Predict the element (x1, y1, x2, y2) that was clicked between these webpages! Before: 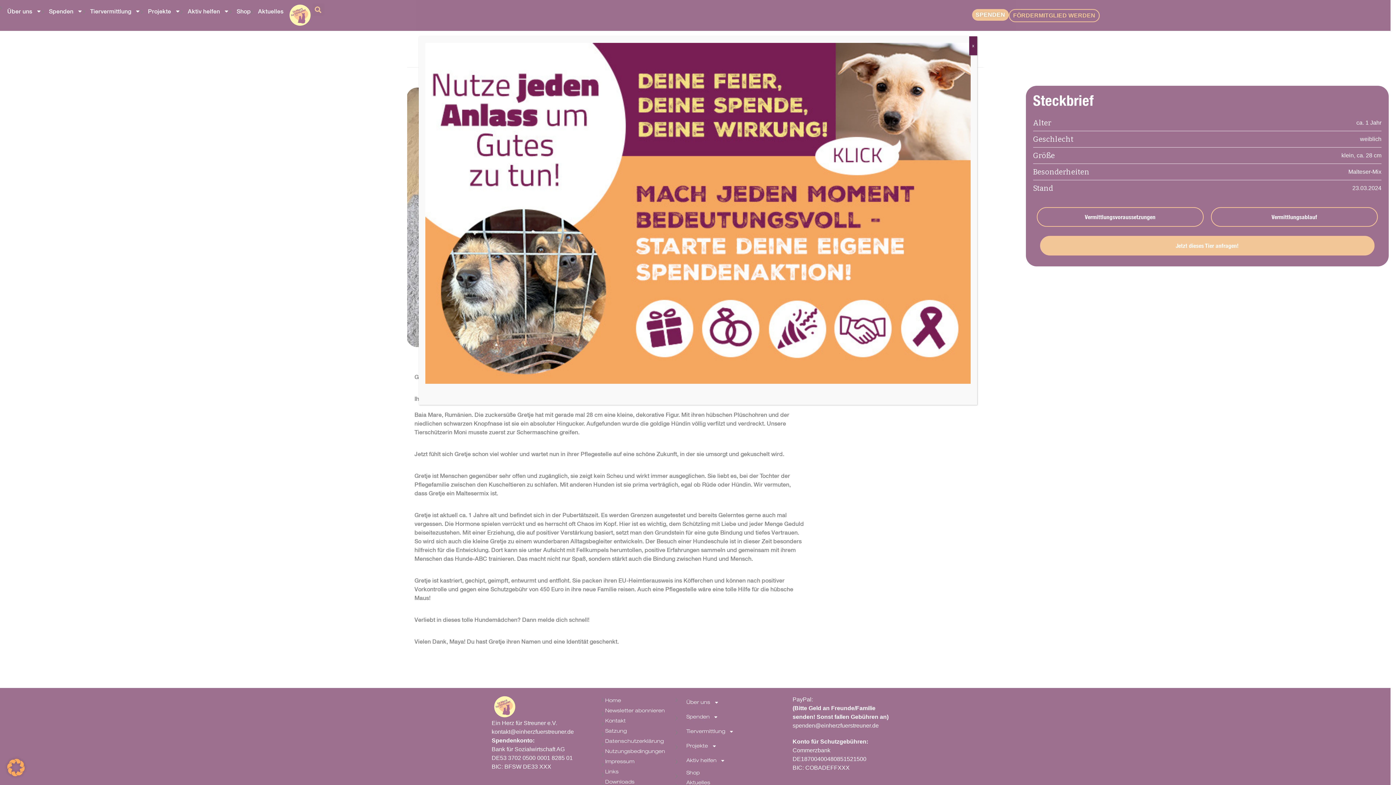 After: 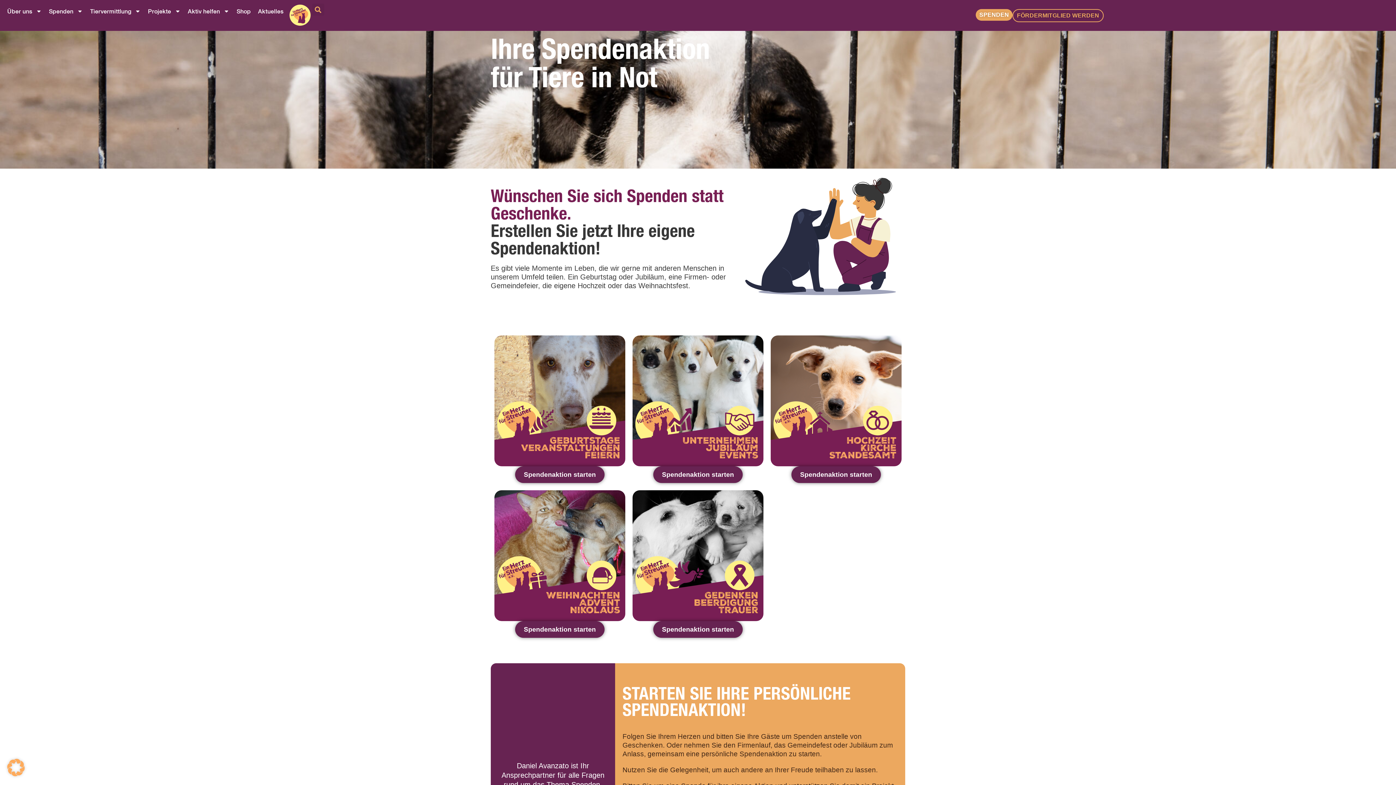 Action: bbox: (425, 212, 970, 220)